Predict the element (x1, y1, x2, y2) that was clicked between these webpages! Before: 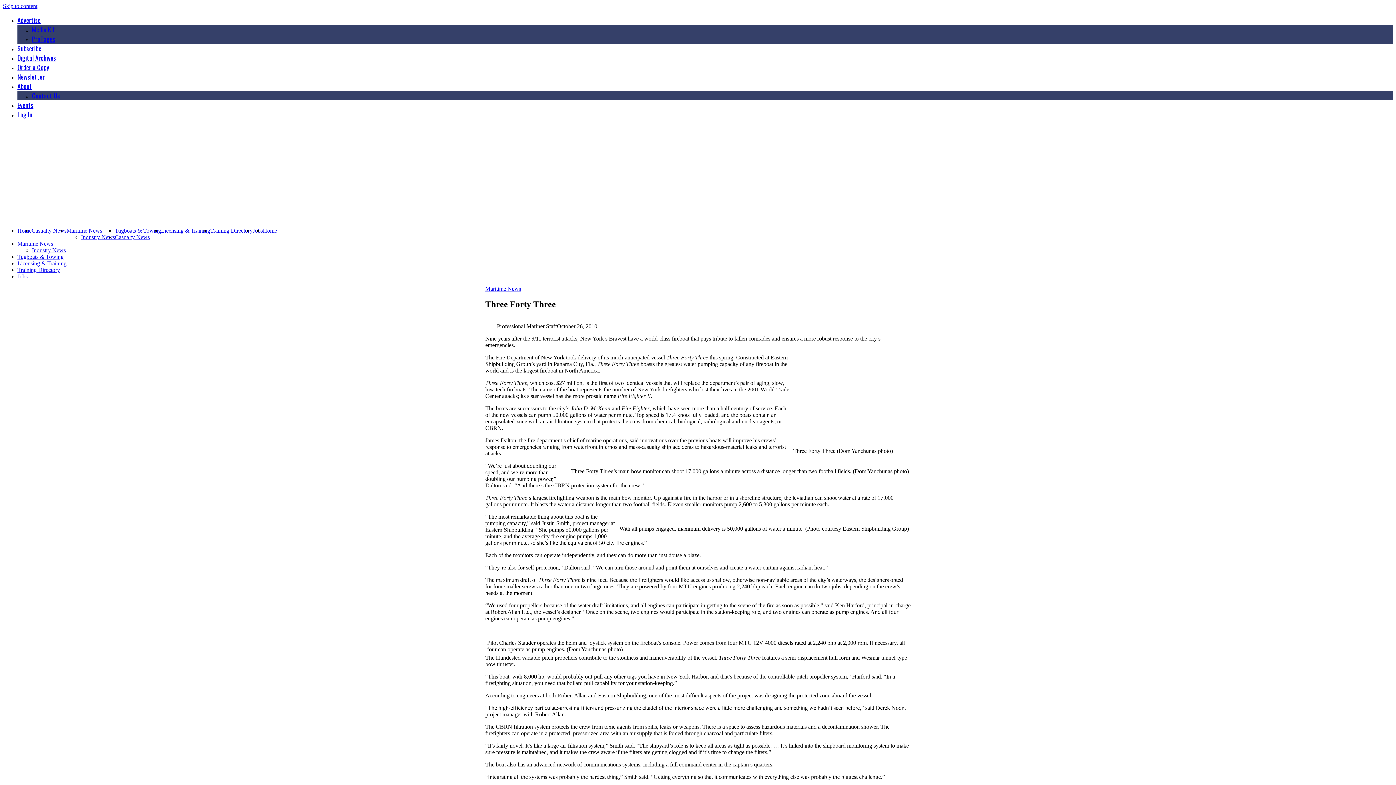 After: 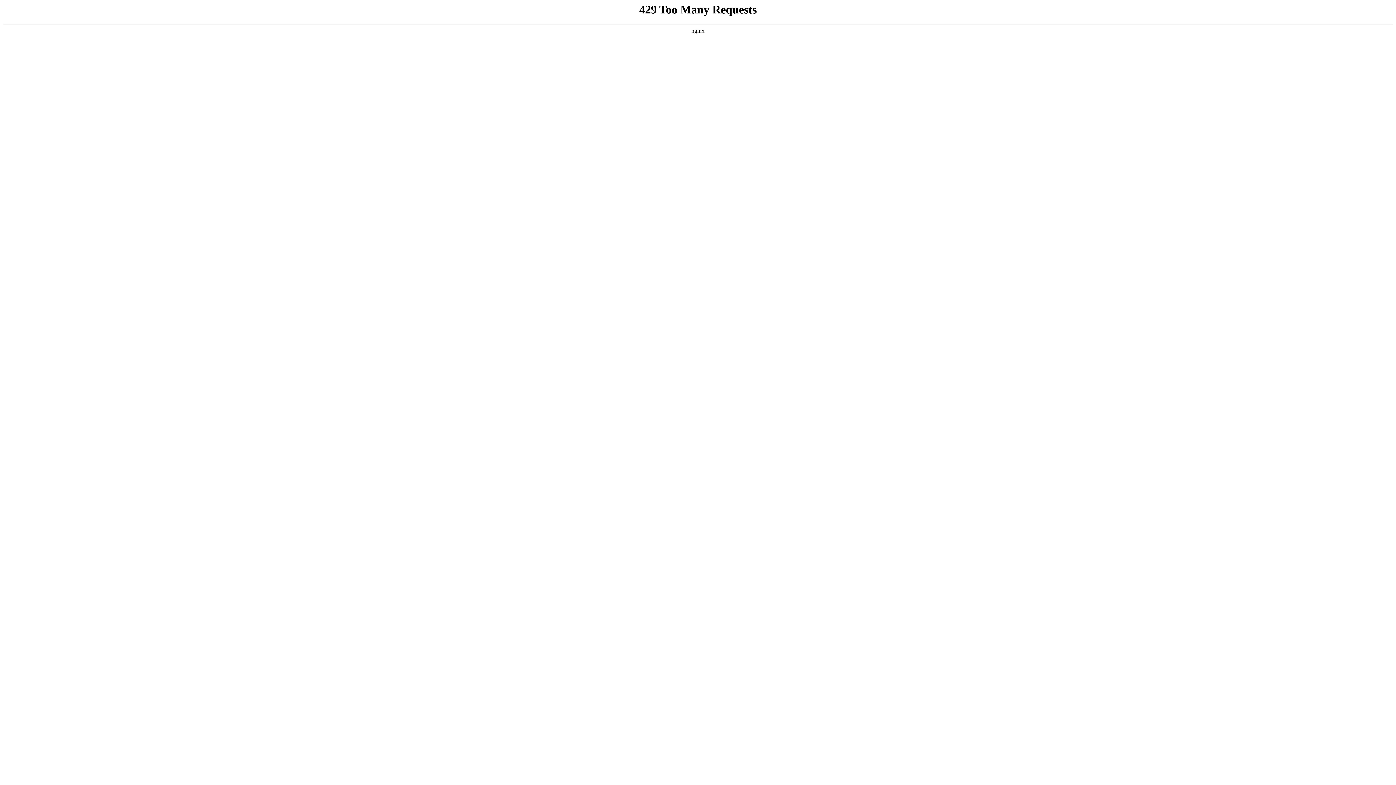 Action: label: Maritime News bbox: (17, 240, 53, 246)